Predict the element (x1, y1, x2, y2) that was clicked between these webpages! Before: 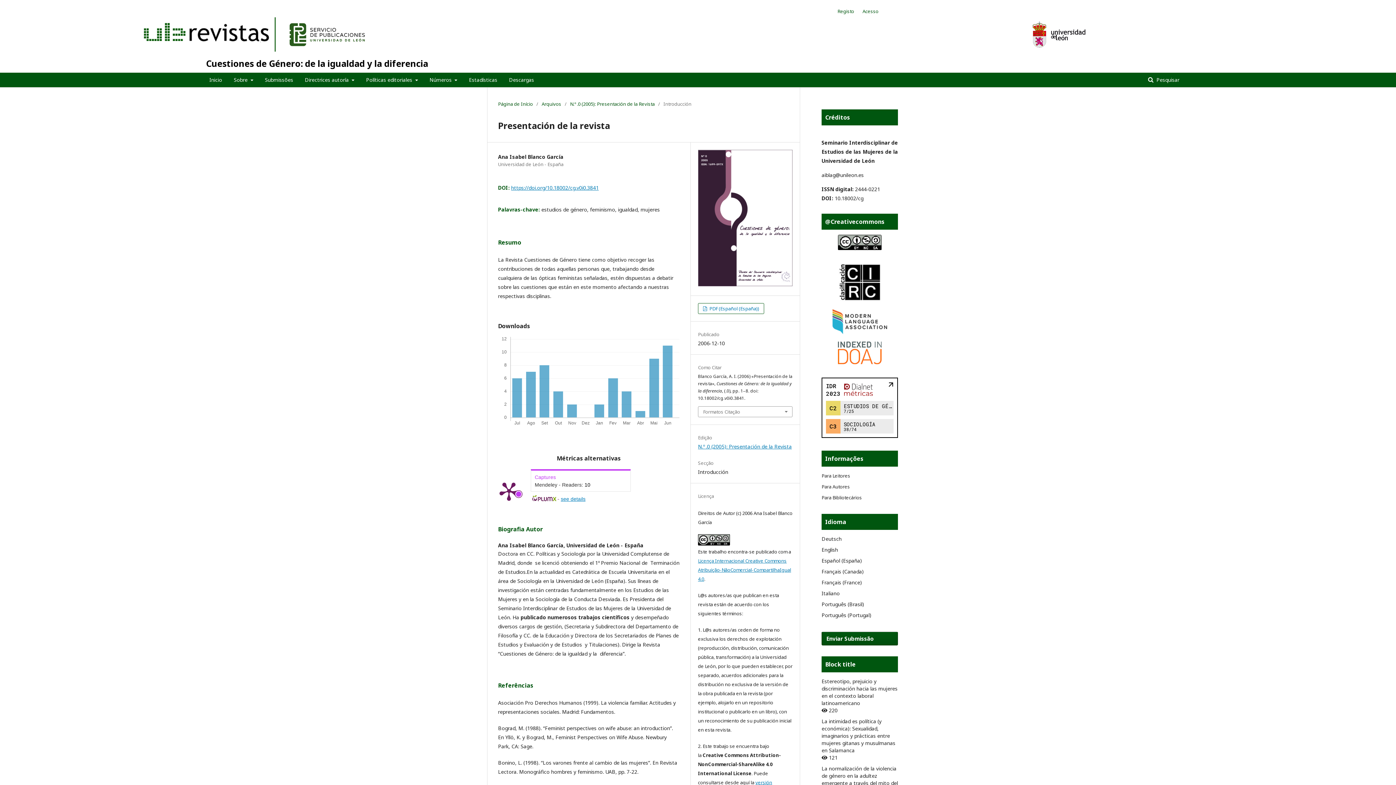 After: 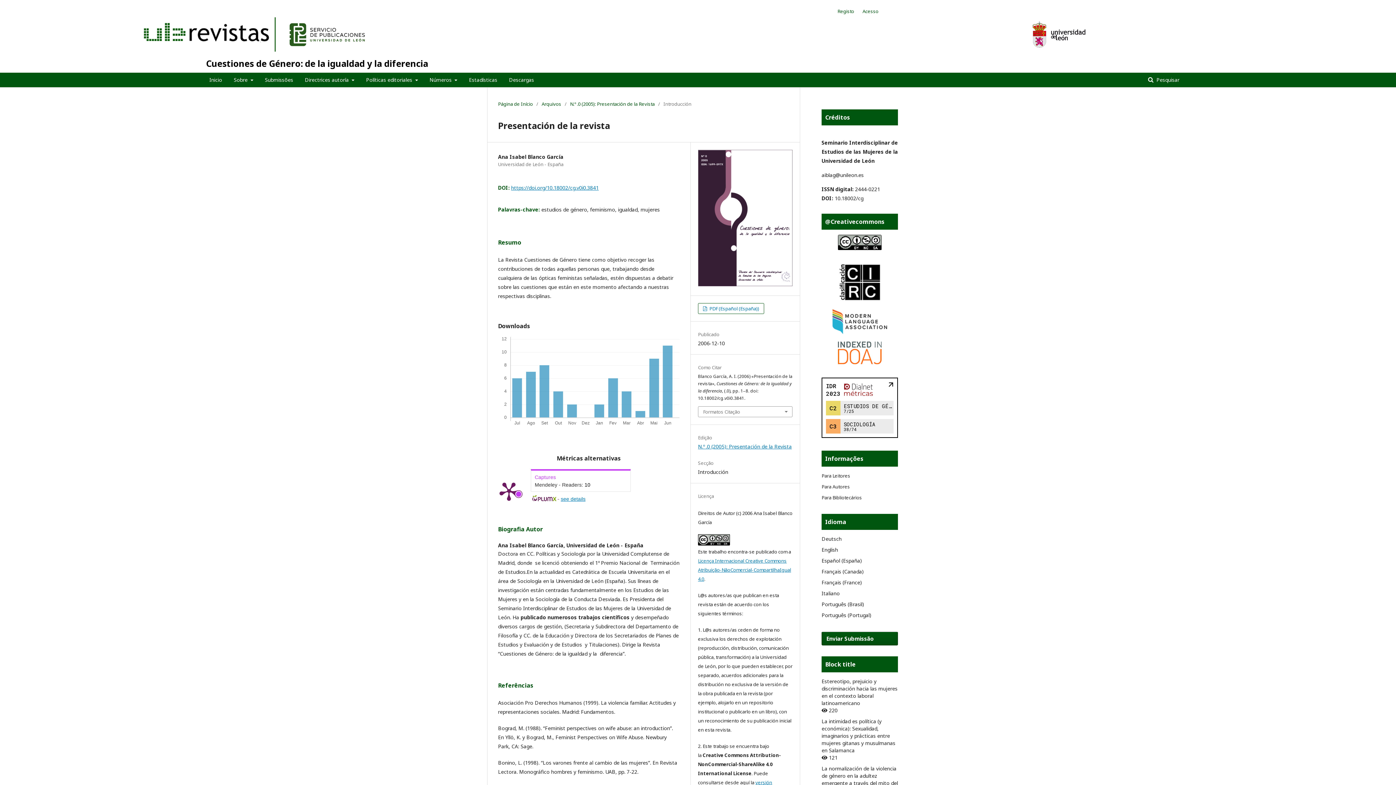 Action: bbox: (832, 328, 887, 335)